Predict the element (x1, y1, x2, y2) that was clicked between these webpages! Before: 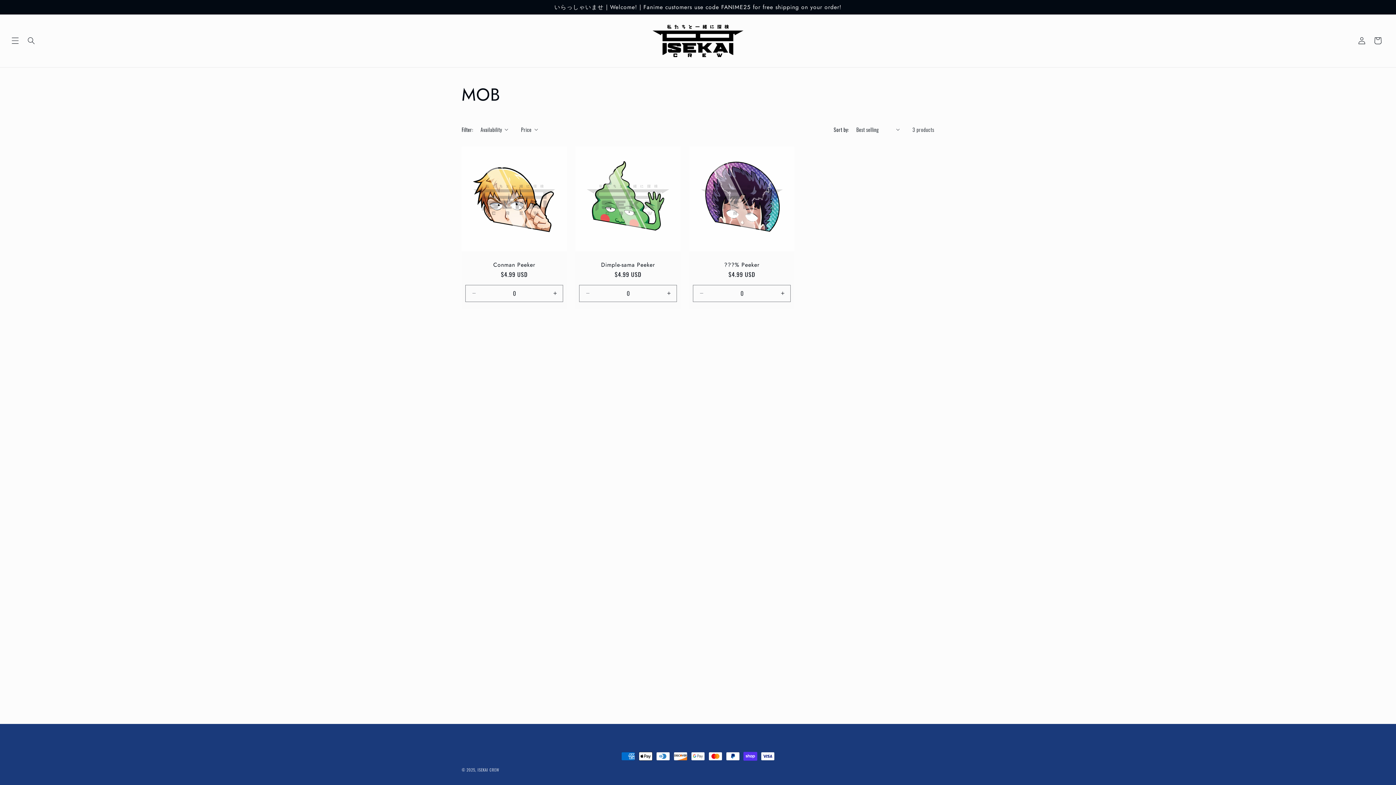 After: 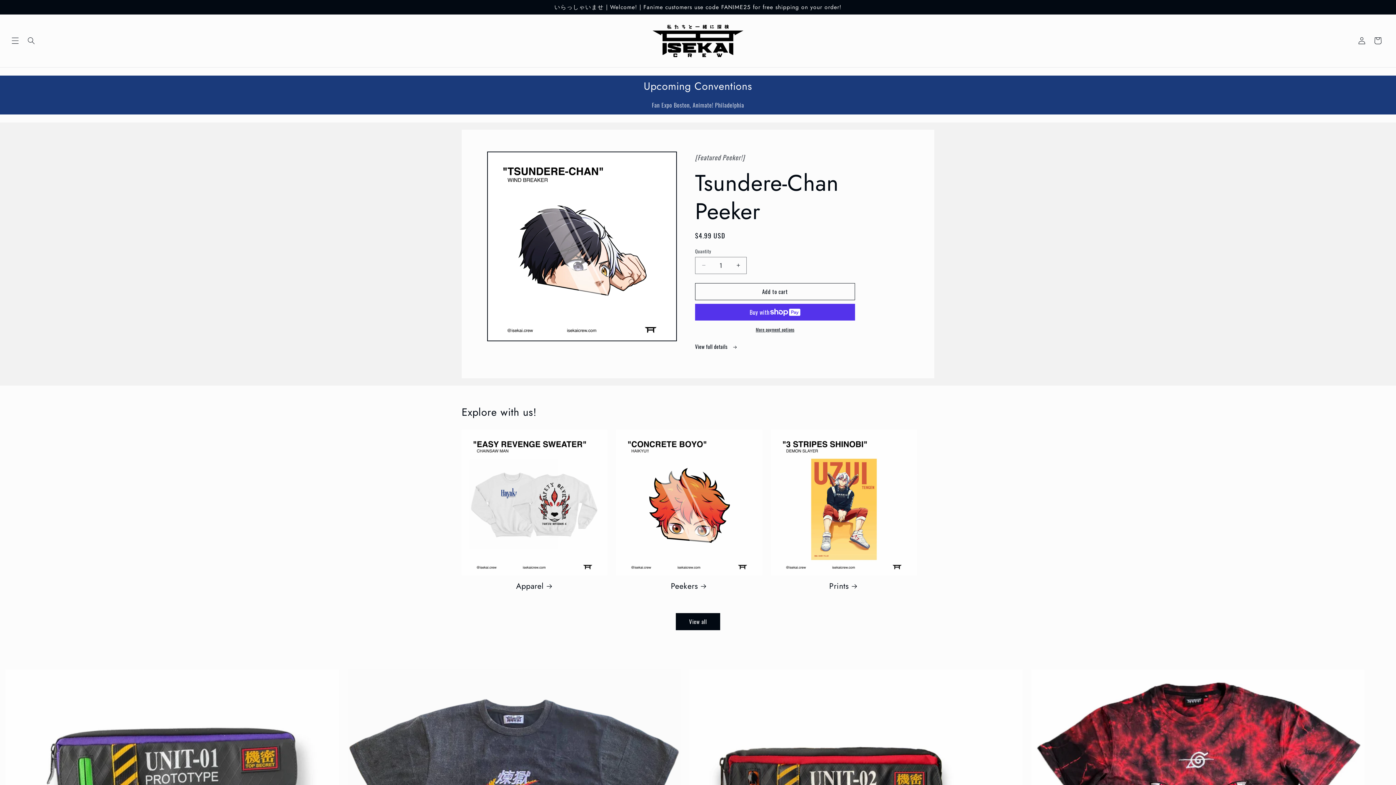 Action: label: ISEKAI CREW bbox: (477, 767, 499, 773)